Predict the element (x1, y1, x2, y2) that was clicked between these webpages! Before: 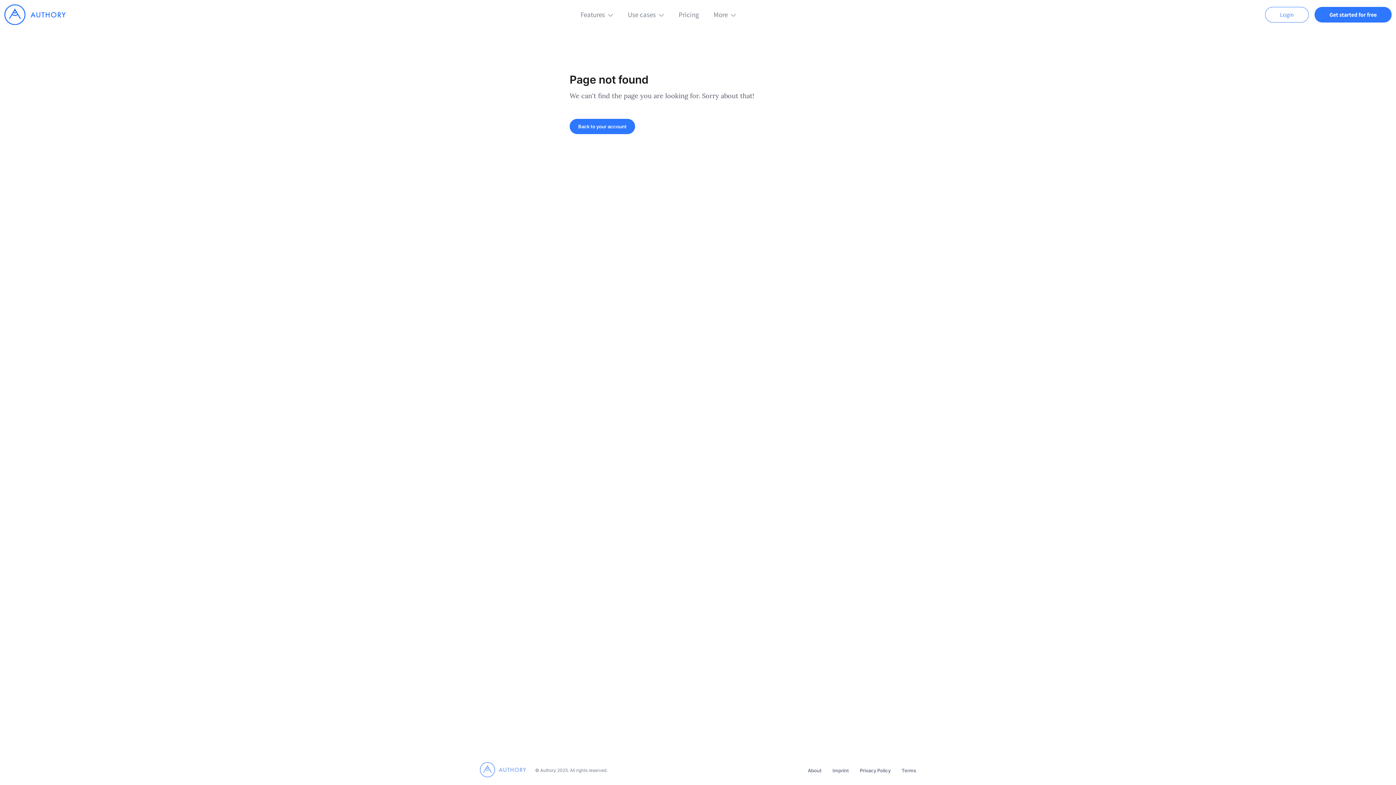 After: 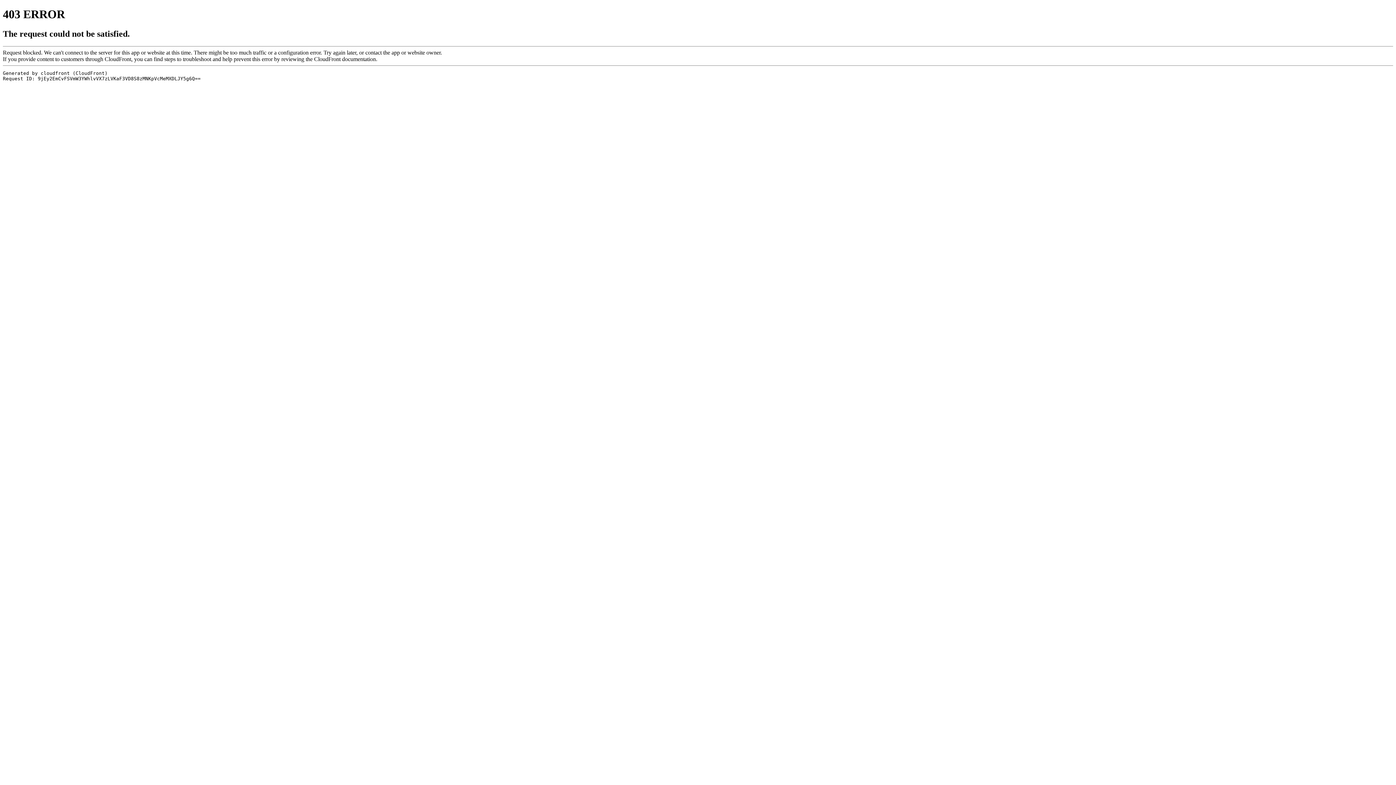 Action: bbox: (1265, 6, 1309, 22) label: Login